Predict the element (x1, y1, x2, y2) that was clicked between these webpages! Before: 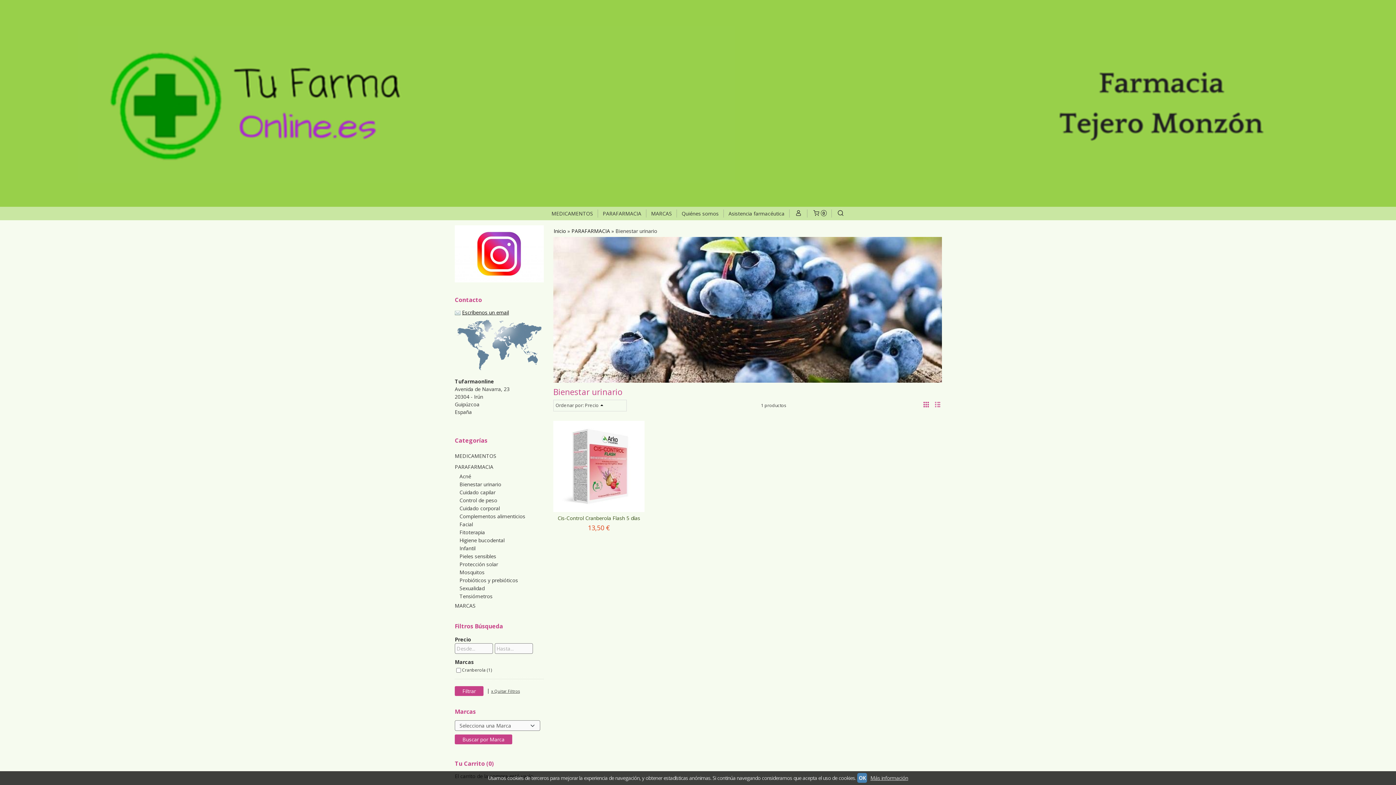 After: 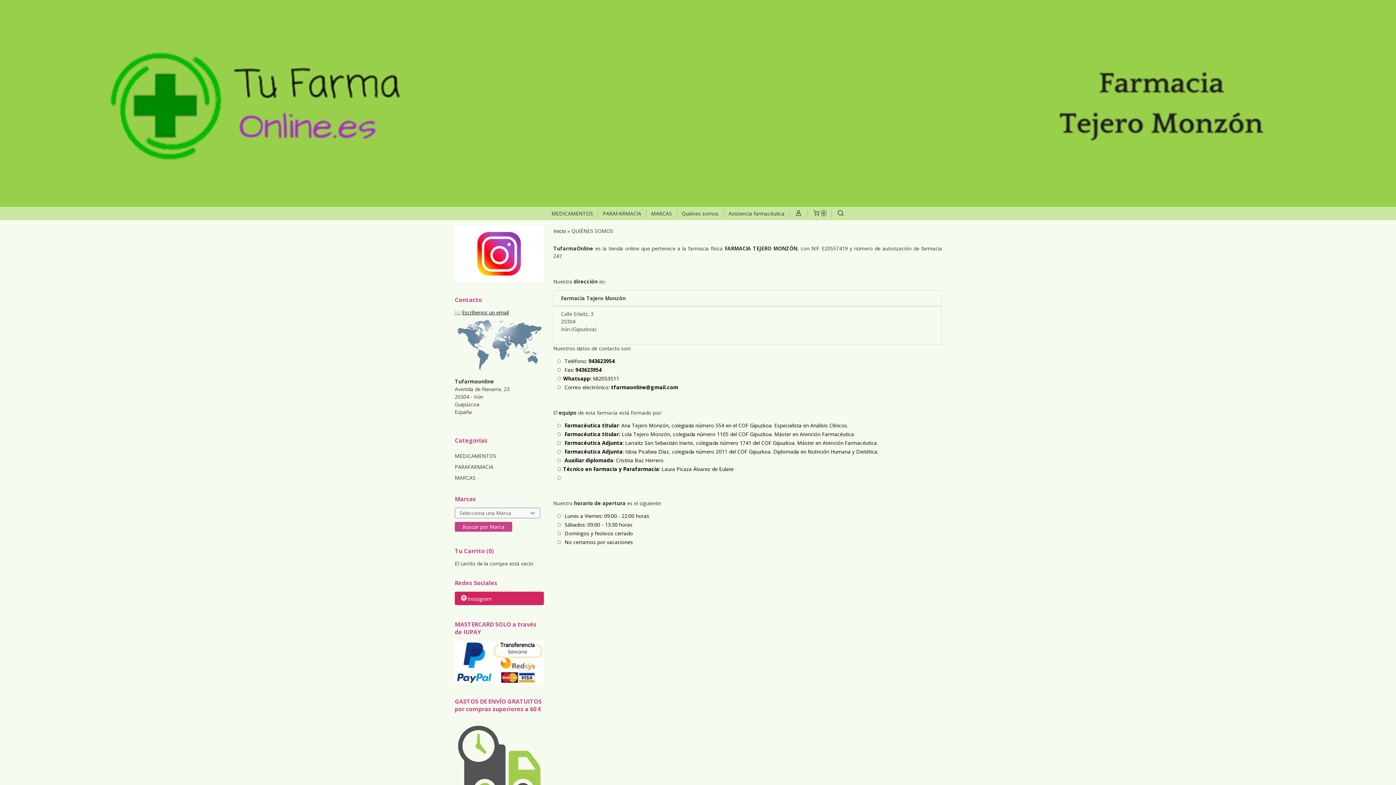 Action: bbox: (678, 207, 721, 220) label: Quiénes somos